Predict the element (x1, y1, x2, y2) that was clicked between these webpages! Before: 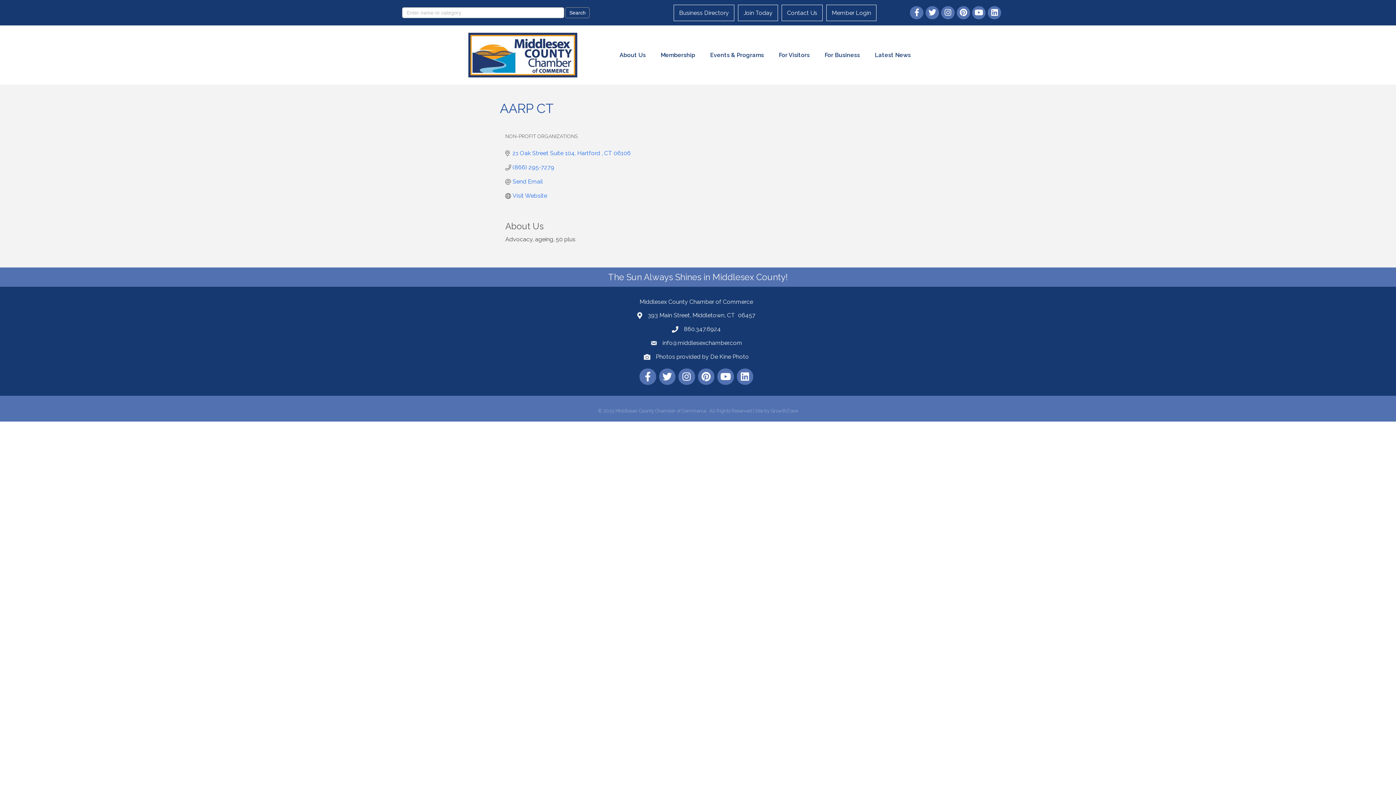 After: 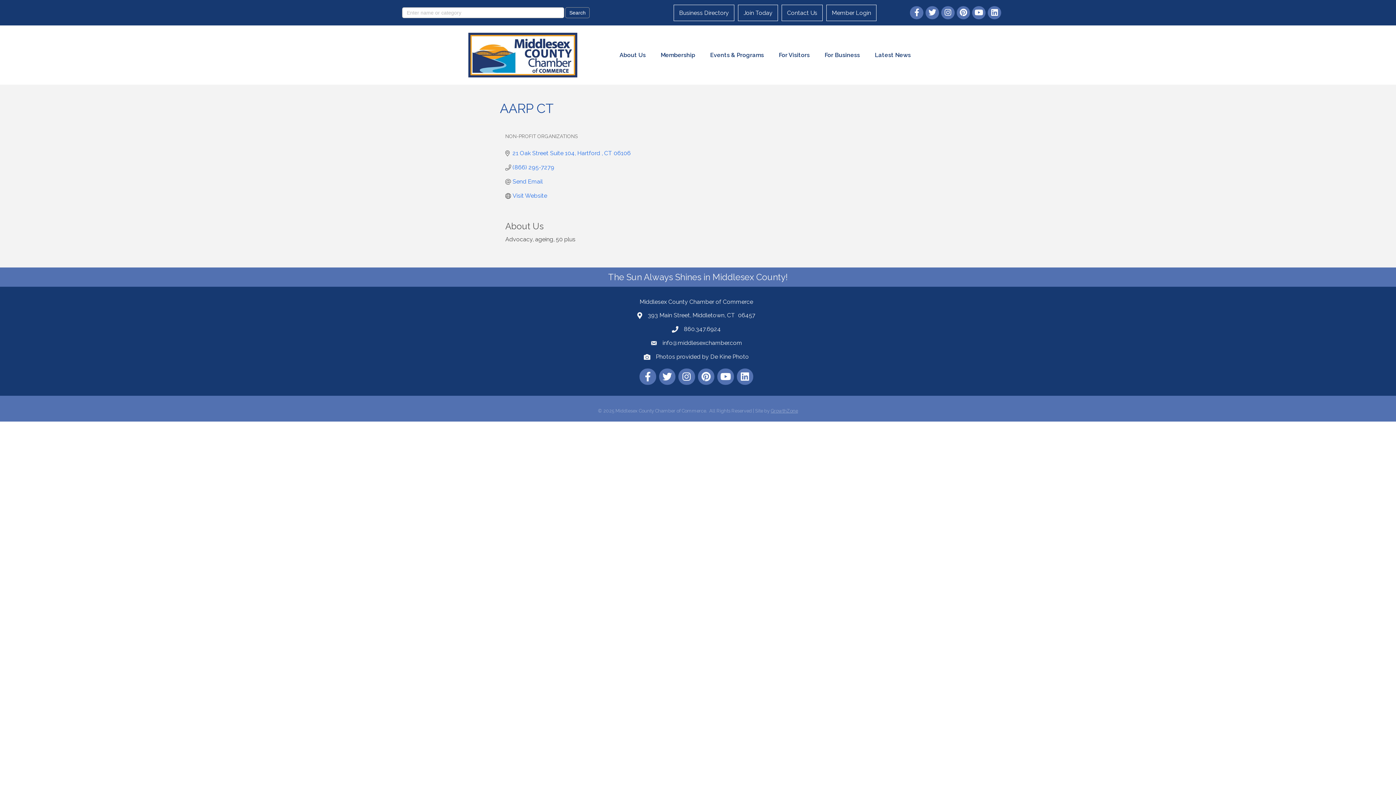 Action: label: GrowthZone bbox: (770, 408, 798, 413)